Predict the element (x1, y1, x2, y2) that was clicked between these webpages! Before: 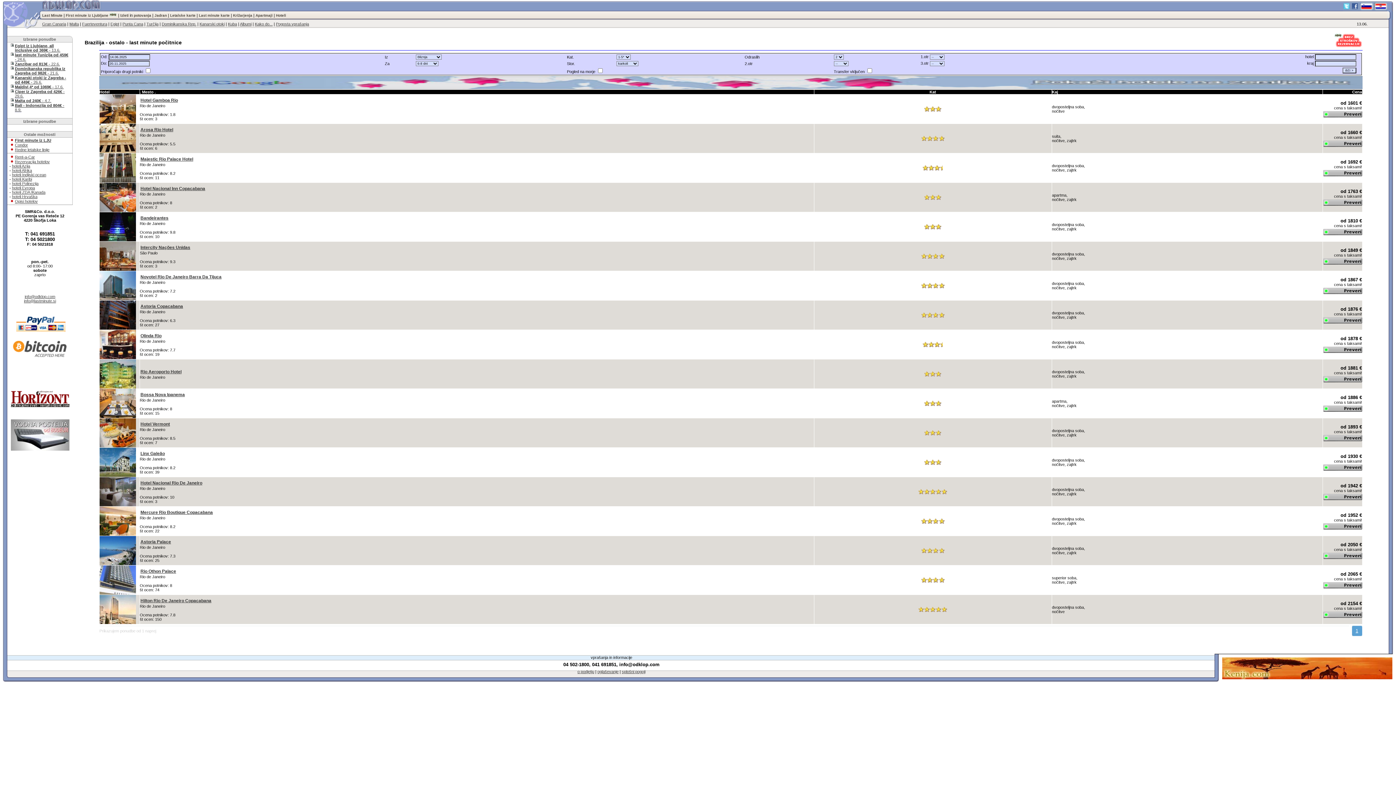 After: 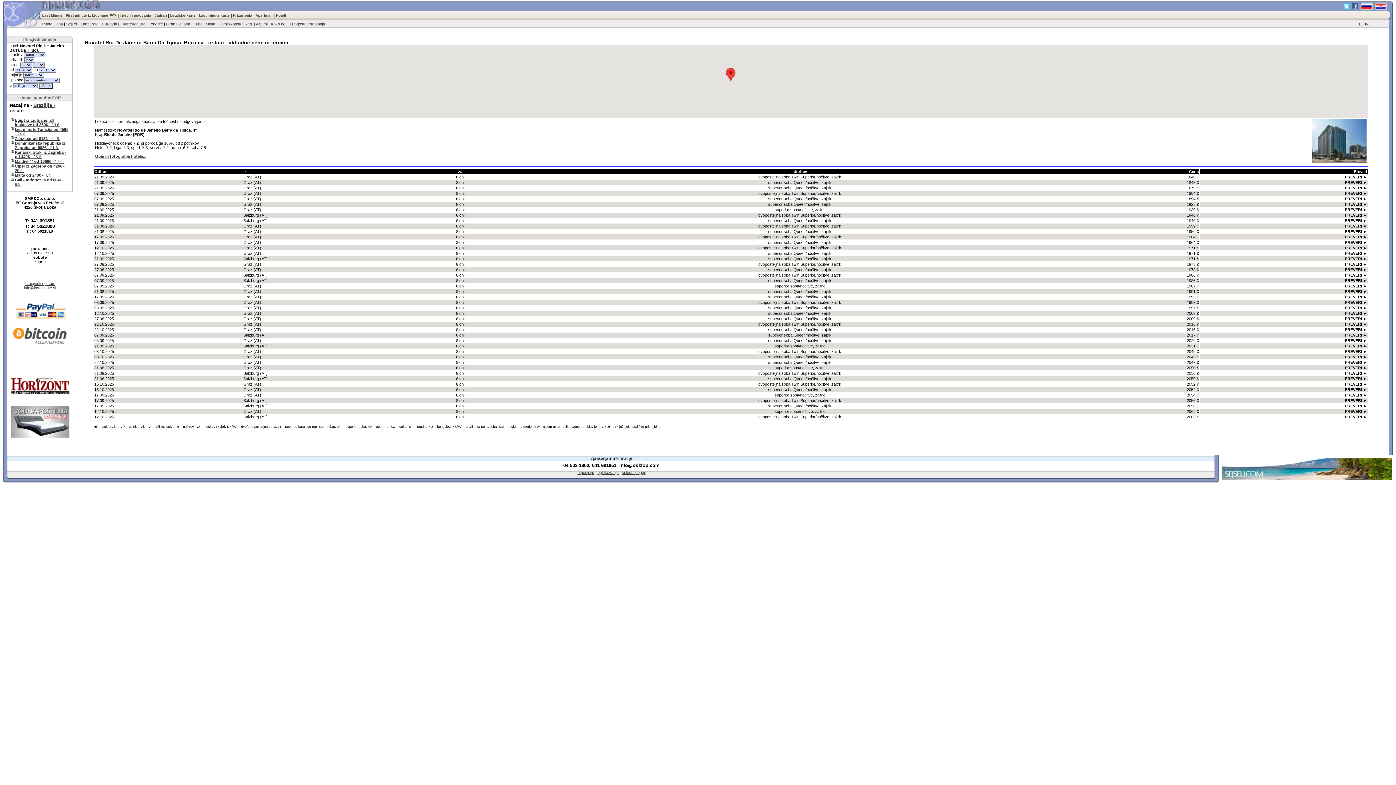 Action: bbox: (99, 296, 135, 301)